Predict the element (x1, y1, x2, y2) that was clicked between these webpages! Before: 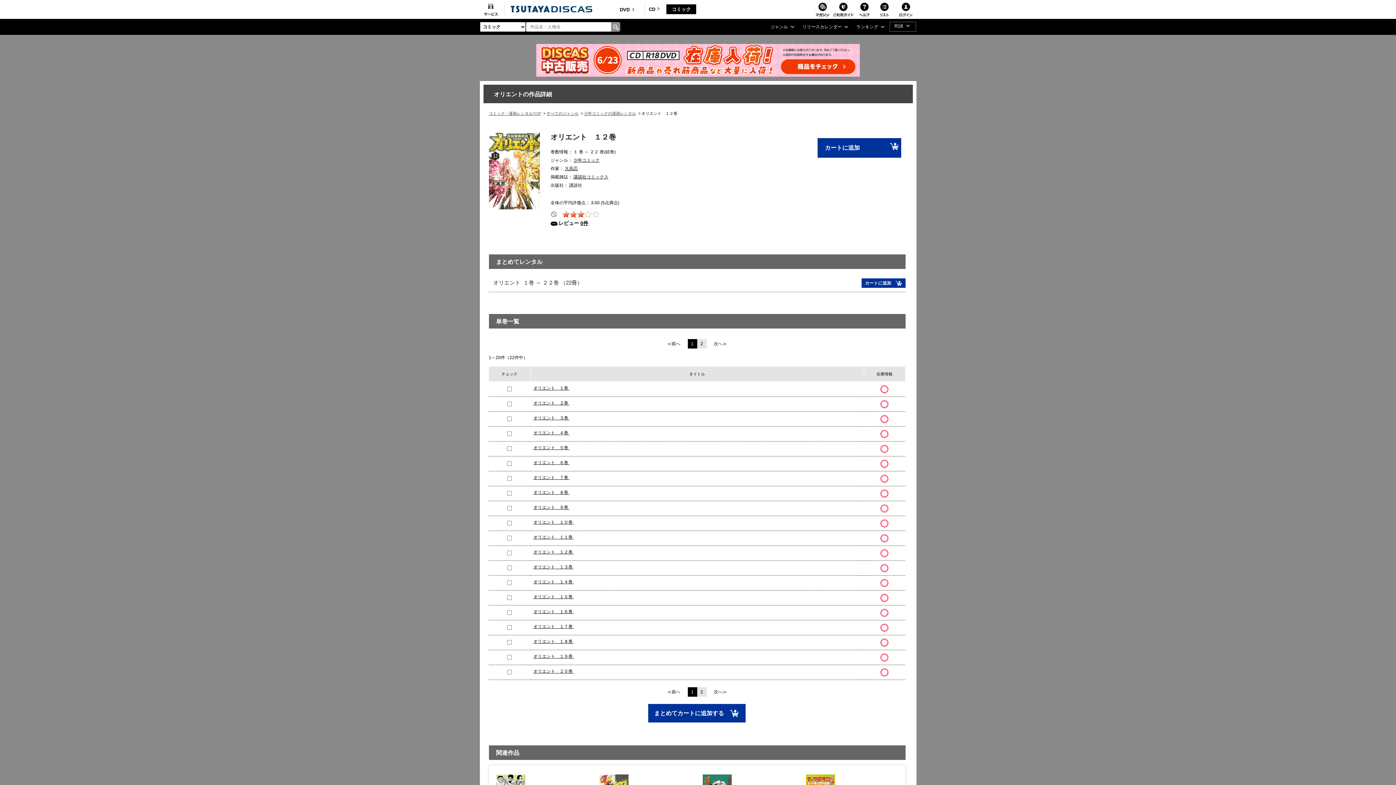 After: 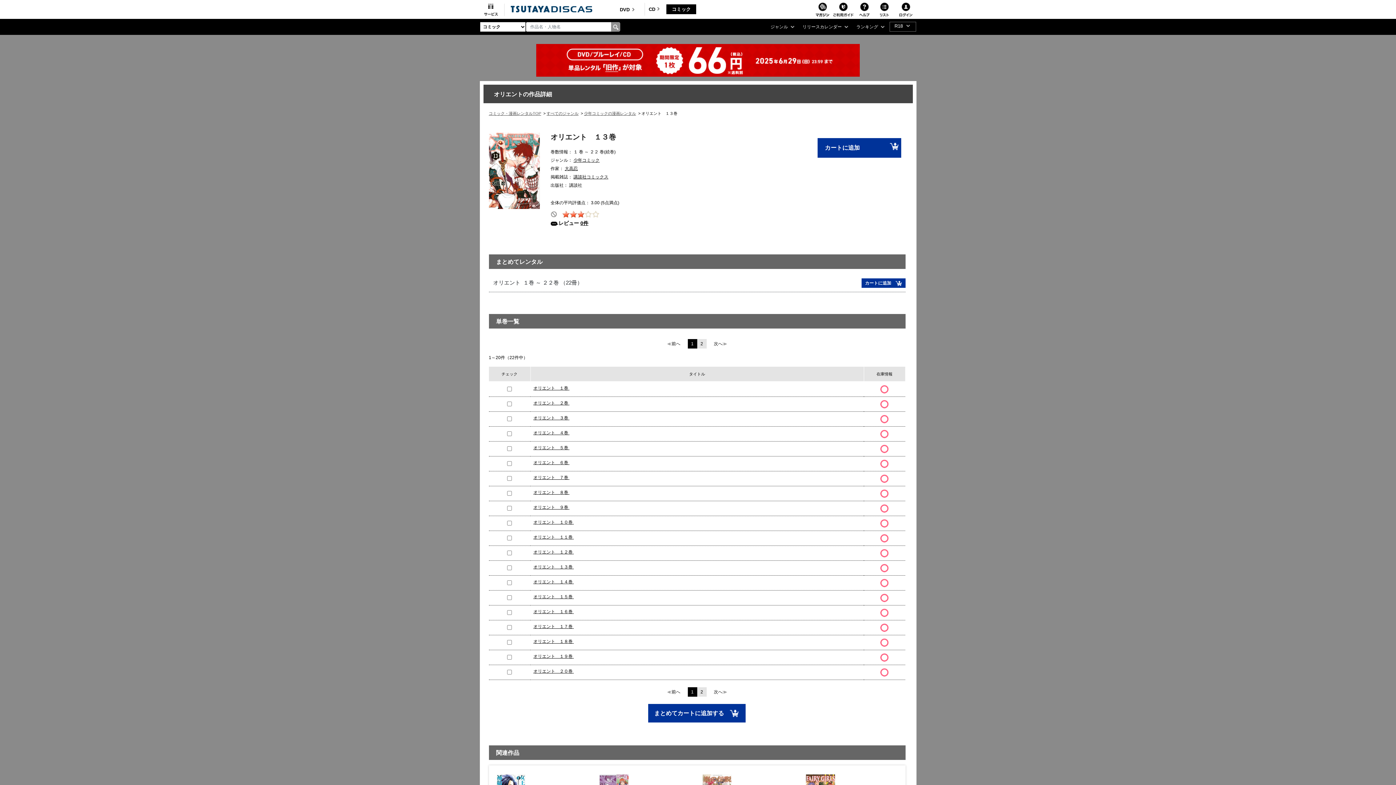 Action: label: オリエント　１３巻  bbox: (533, 564, 573, 569)